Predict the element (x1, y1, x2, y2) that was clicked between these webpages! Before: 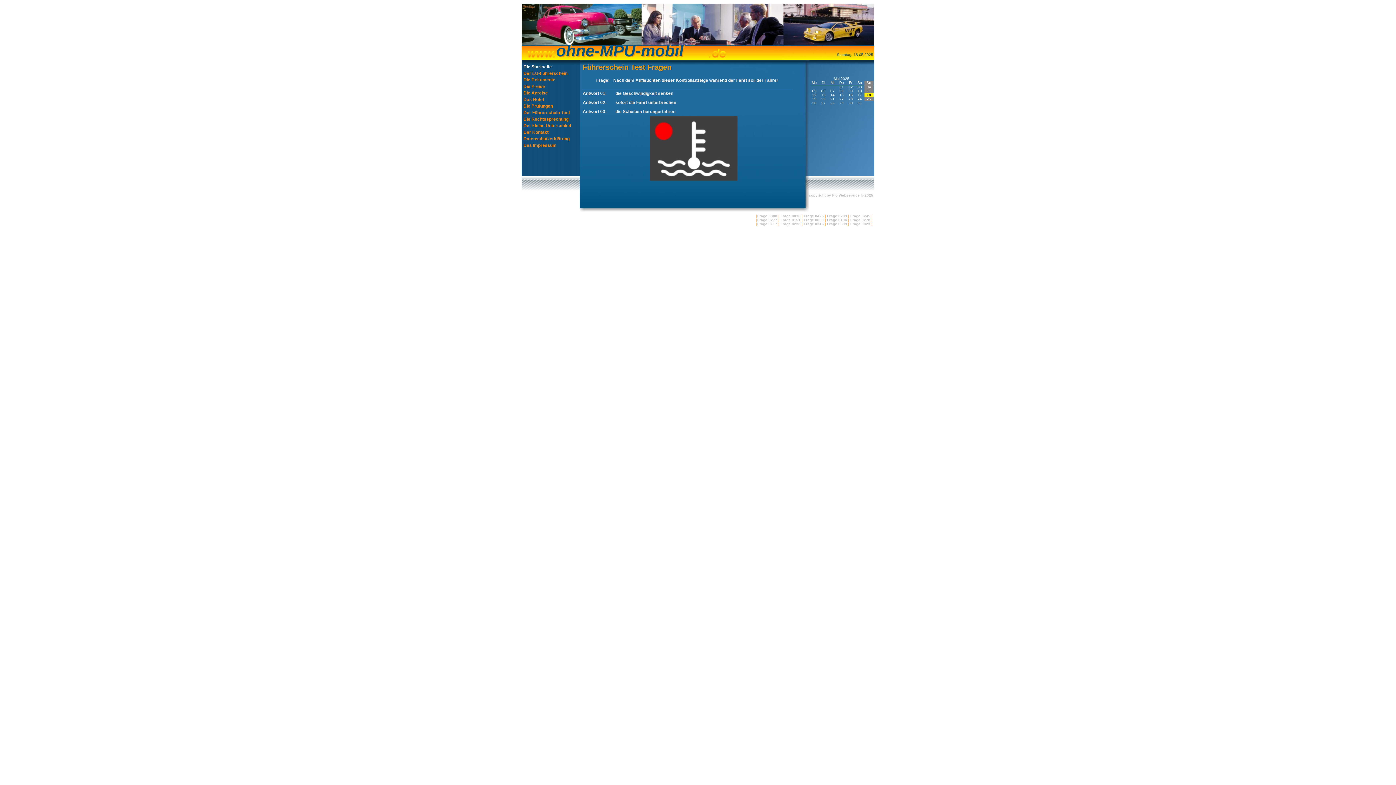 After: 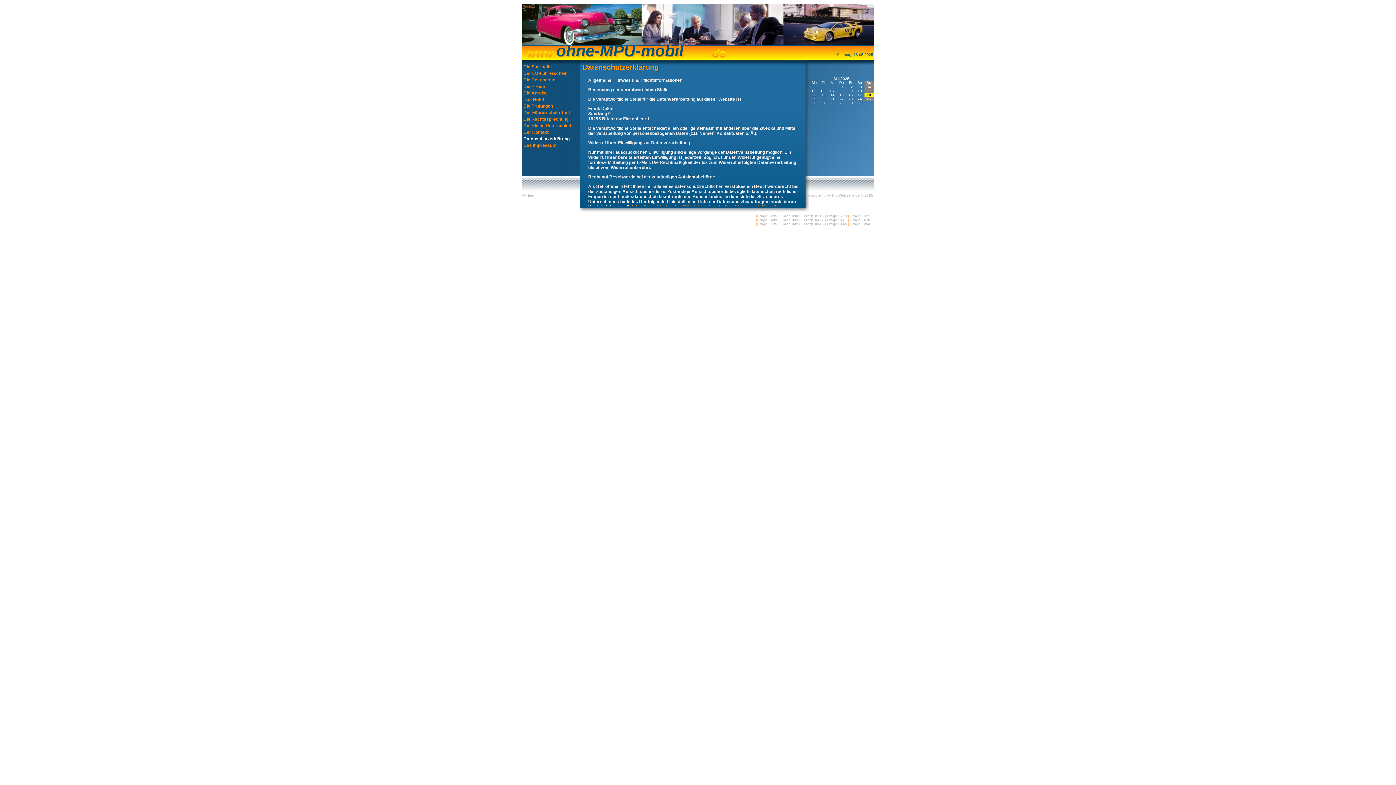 Action: label: Datenschutzerklärung bbox: (523, 136, 569, 141)